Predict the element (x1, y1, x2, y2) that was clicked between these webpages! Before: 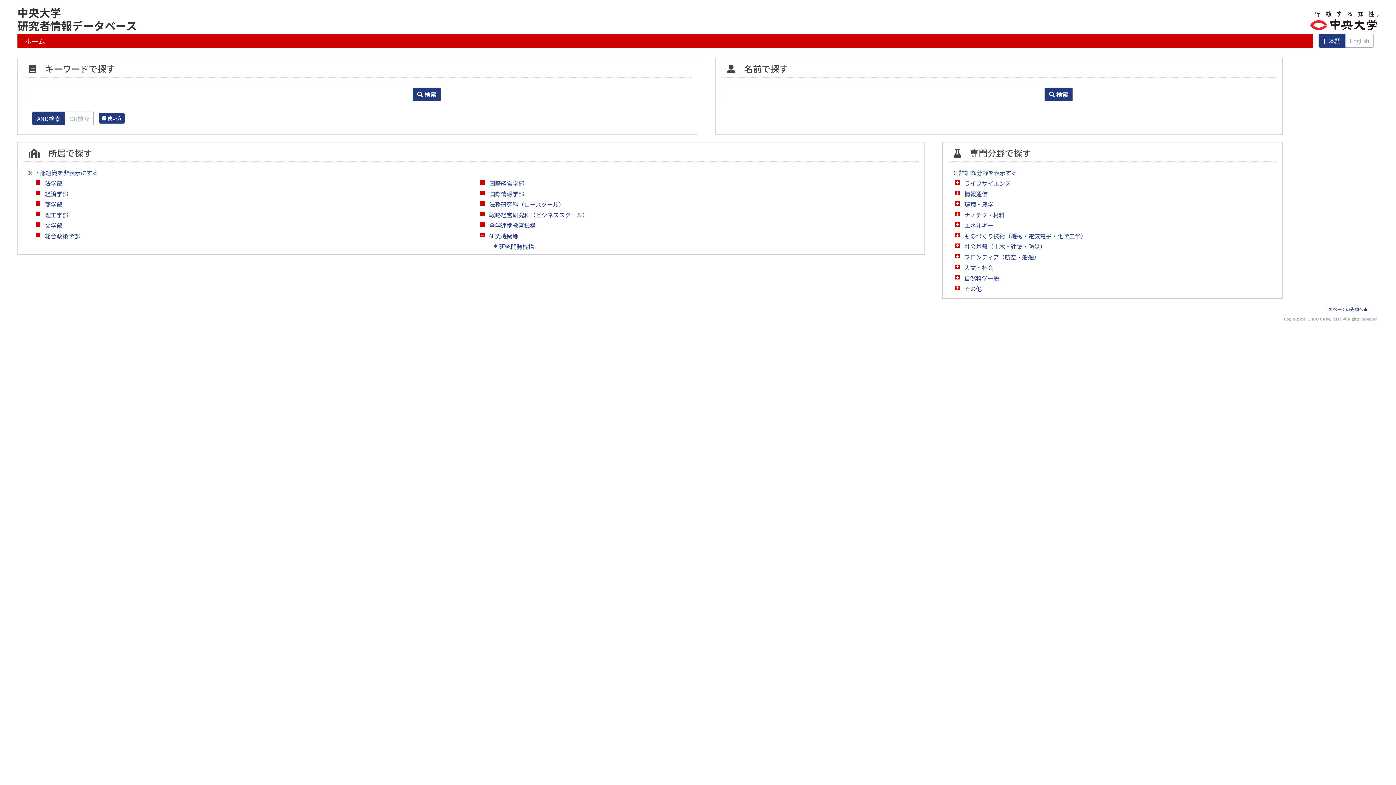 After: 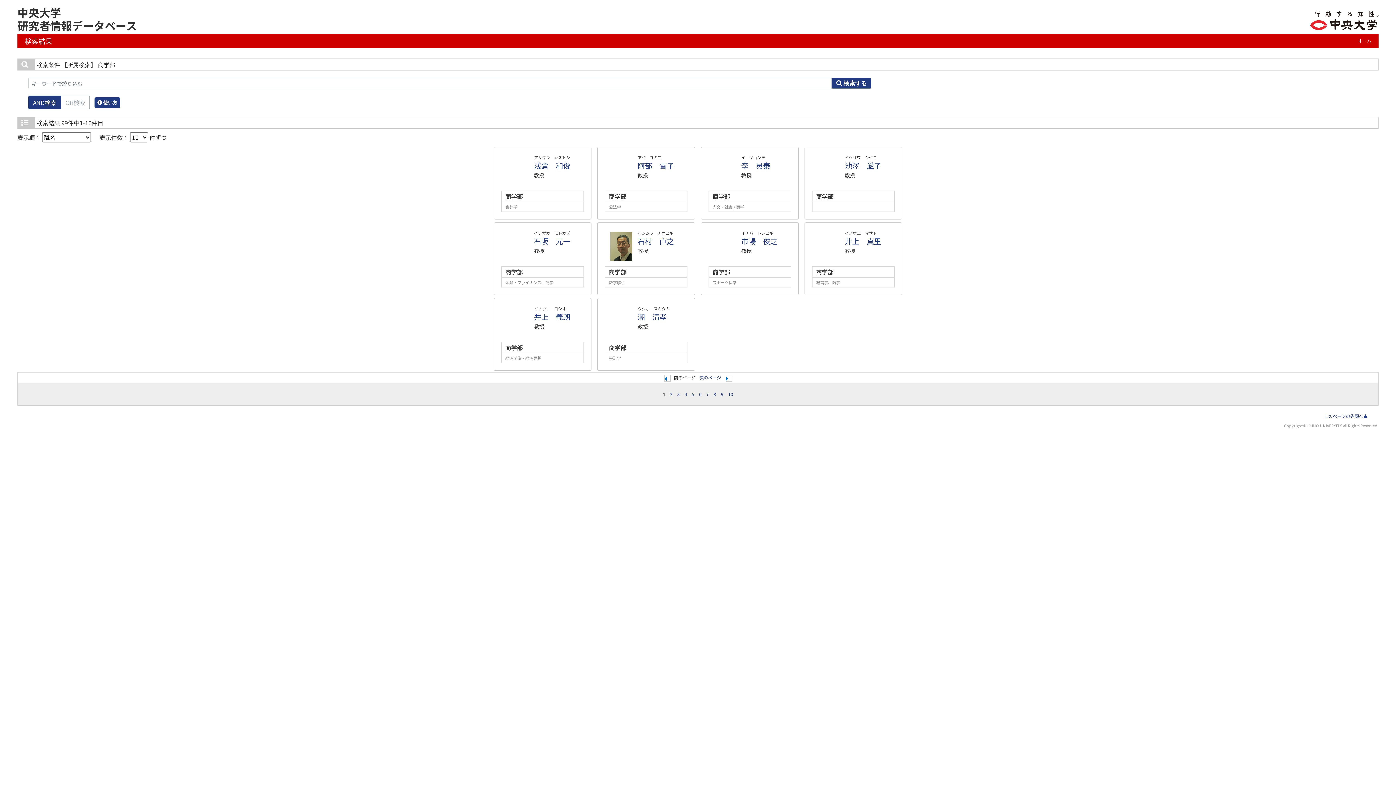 Action: bbox: (45, 200, 62, 208) label: 商学部